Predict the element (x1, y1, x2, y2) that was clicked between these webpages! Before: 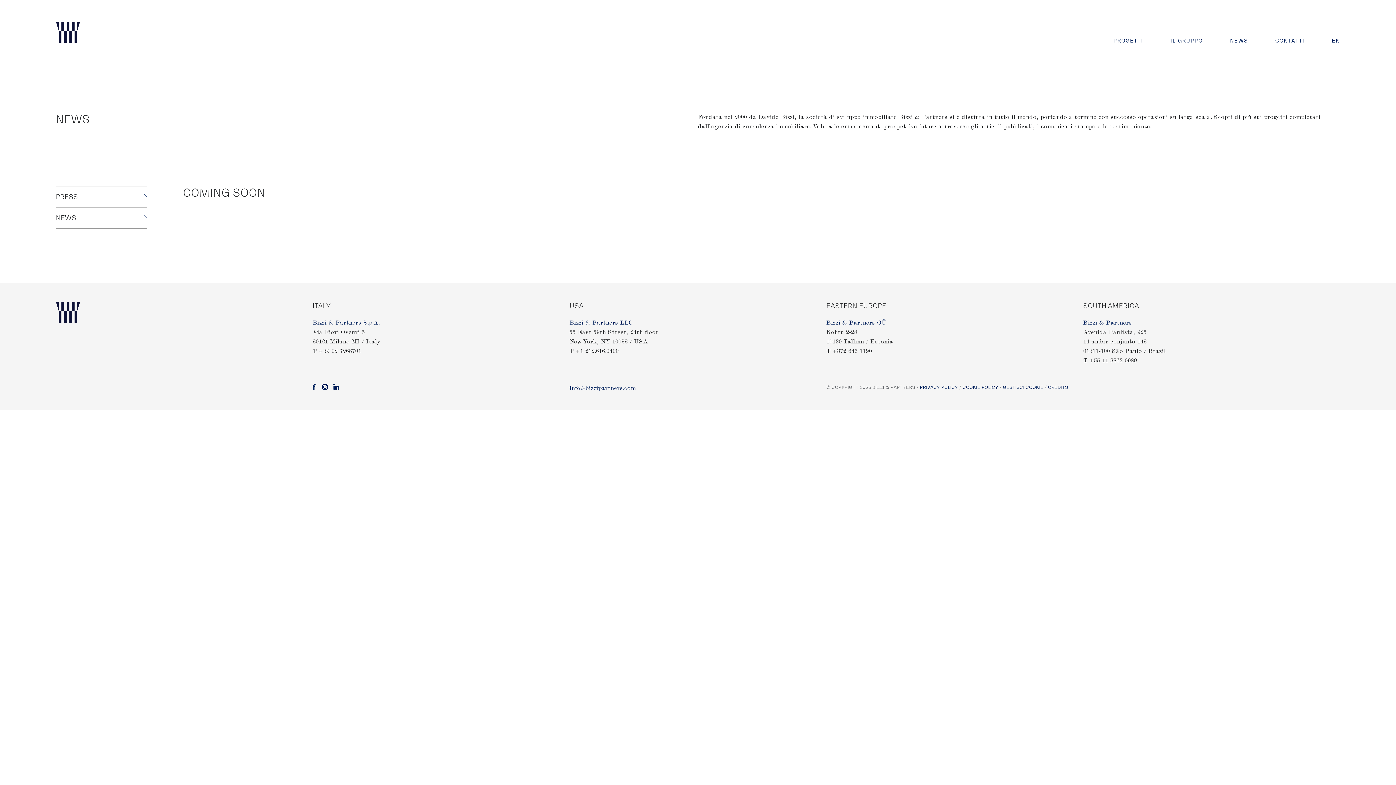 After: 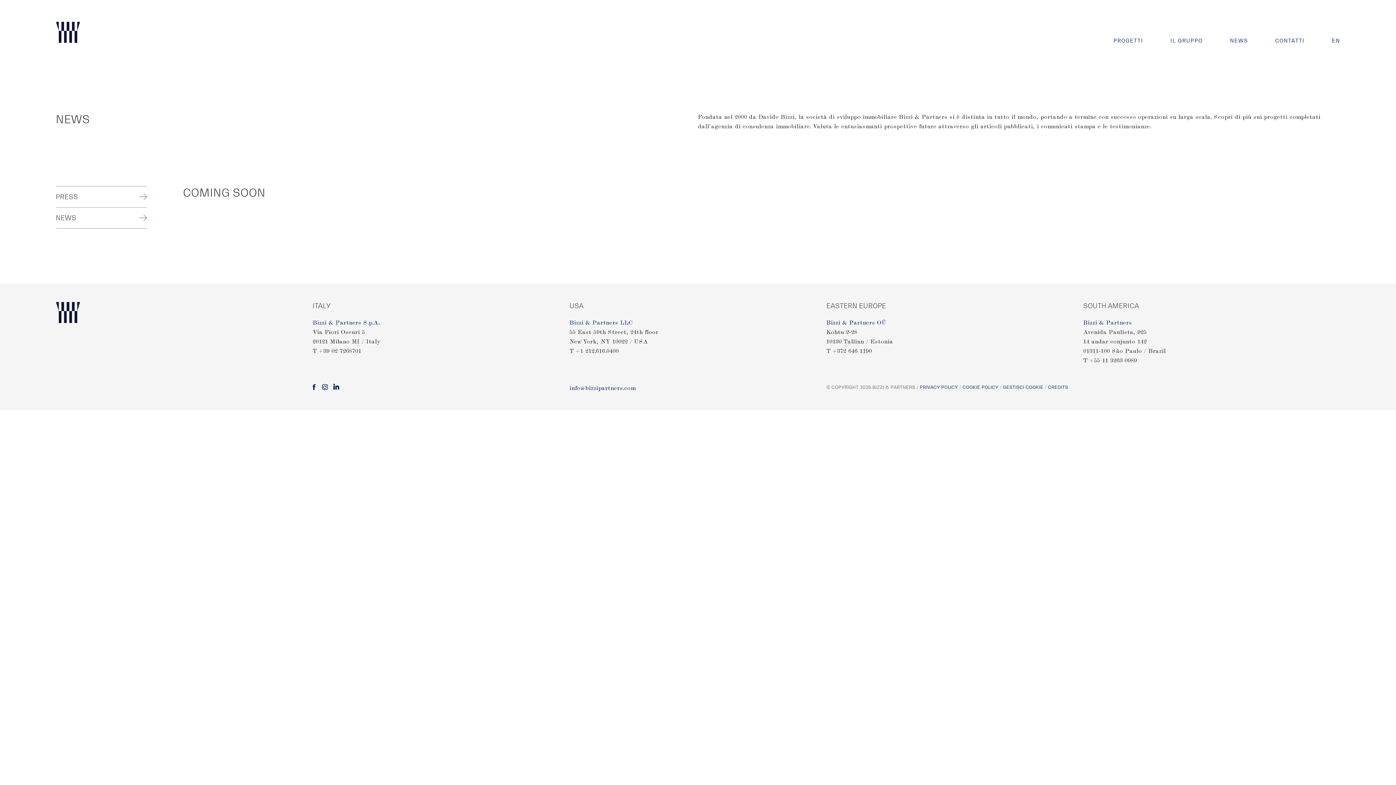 Action: label: Linkedin bbox: (331, 384, 340, 391)